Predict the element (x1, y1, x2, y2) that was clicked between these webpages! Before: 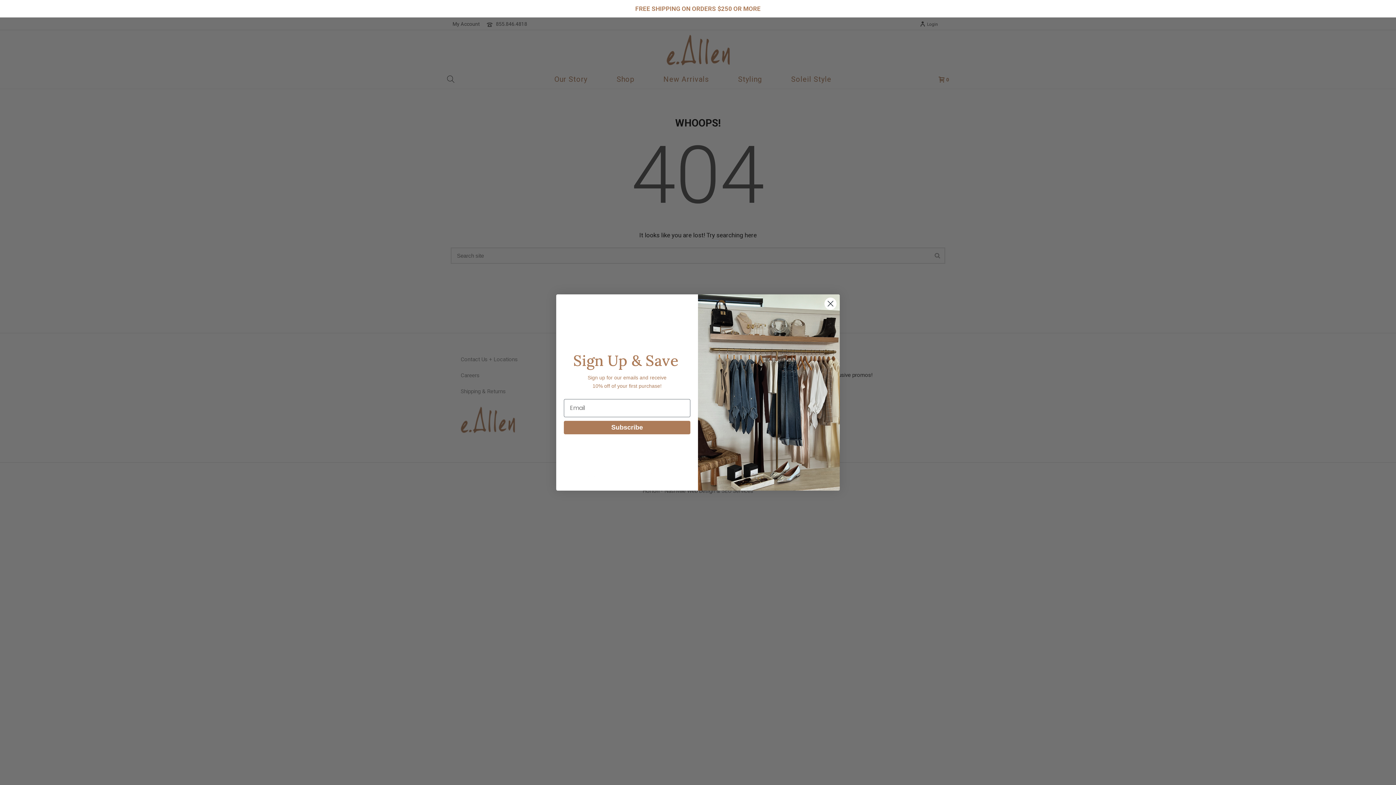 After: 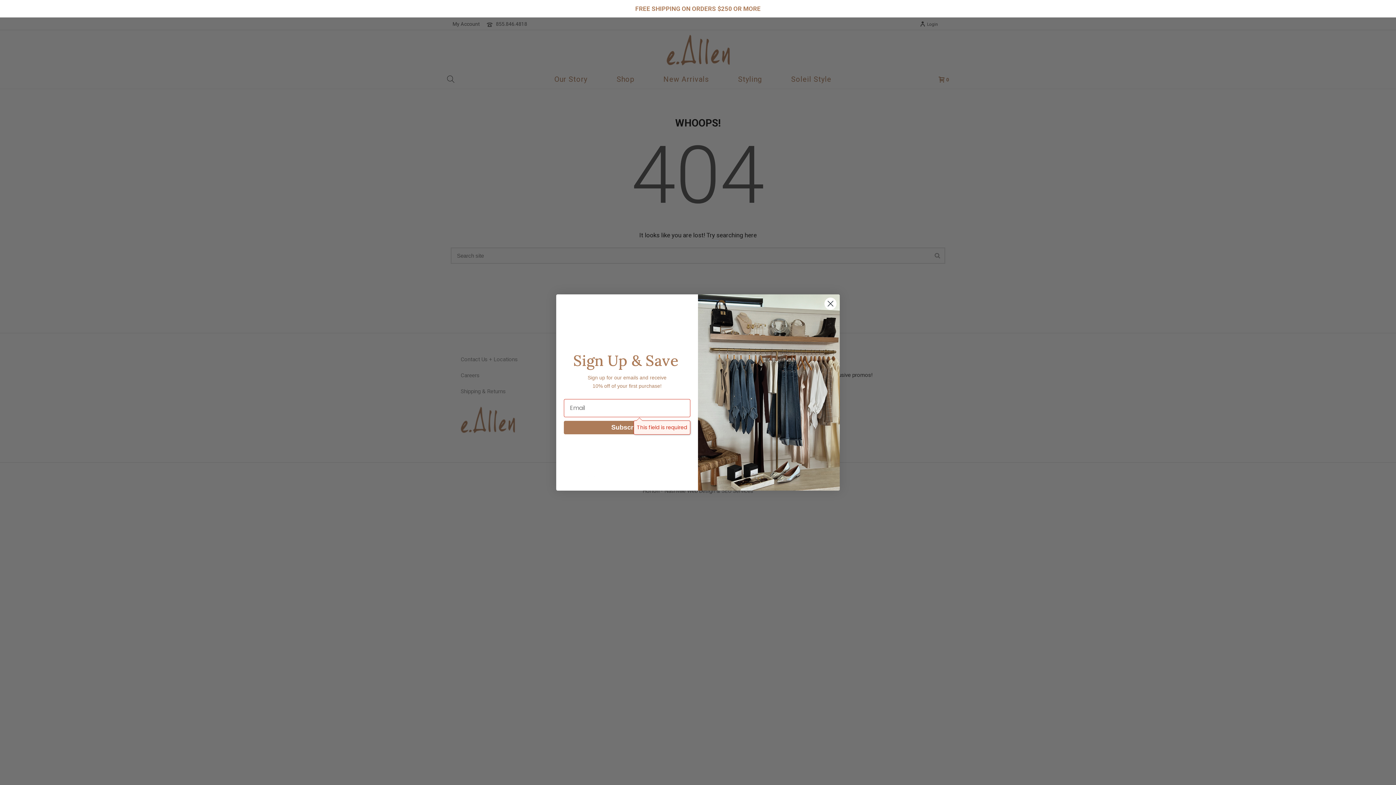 Action: label: Subscribe bbox: (564, 420, 690, 434)